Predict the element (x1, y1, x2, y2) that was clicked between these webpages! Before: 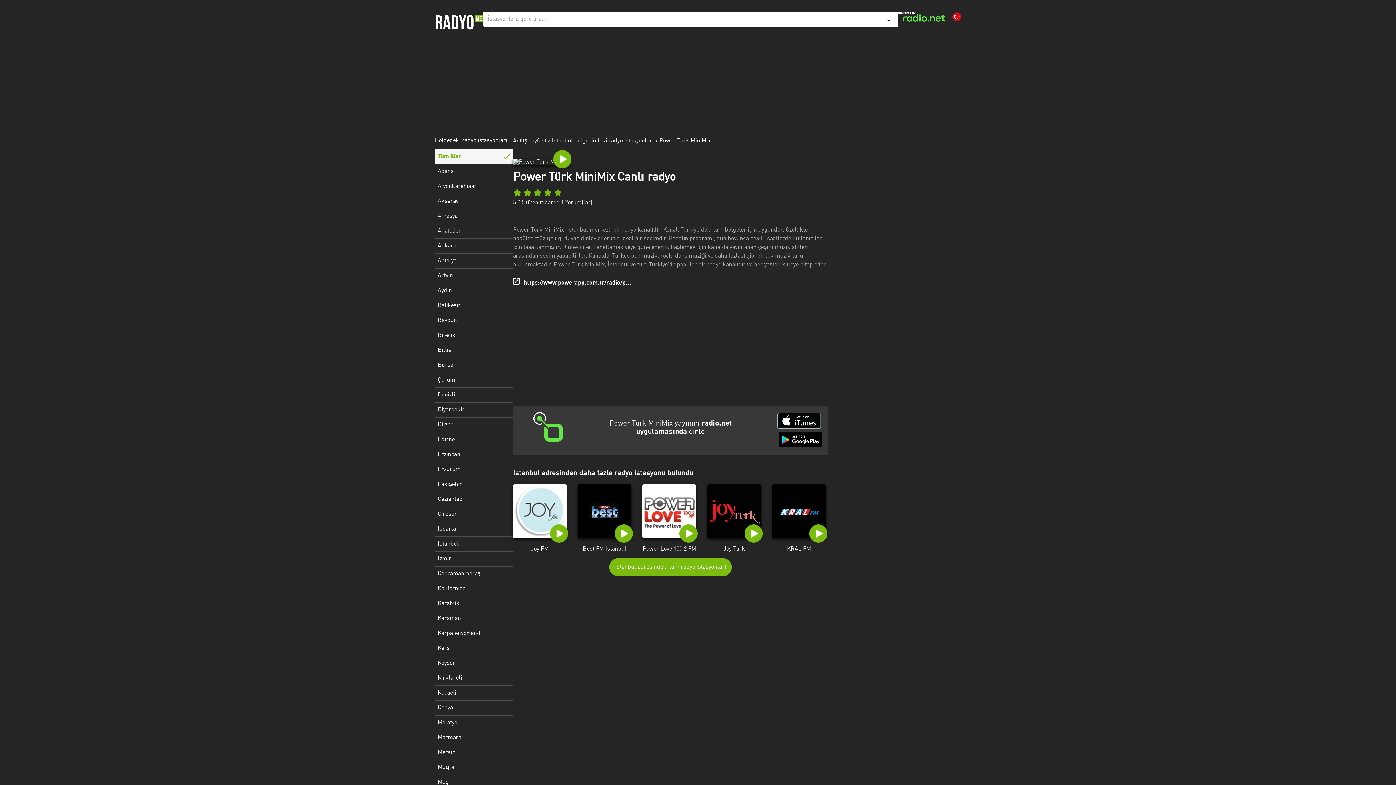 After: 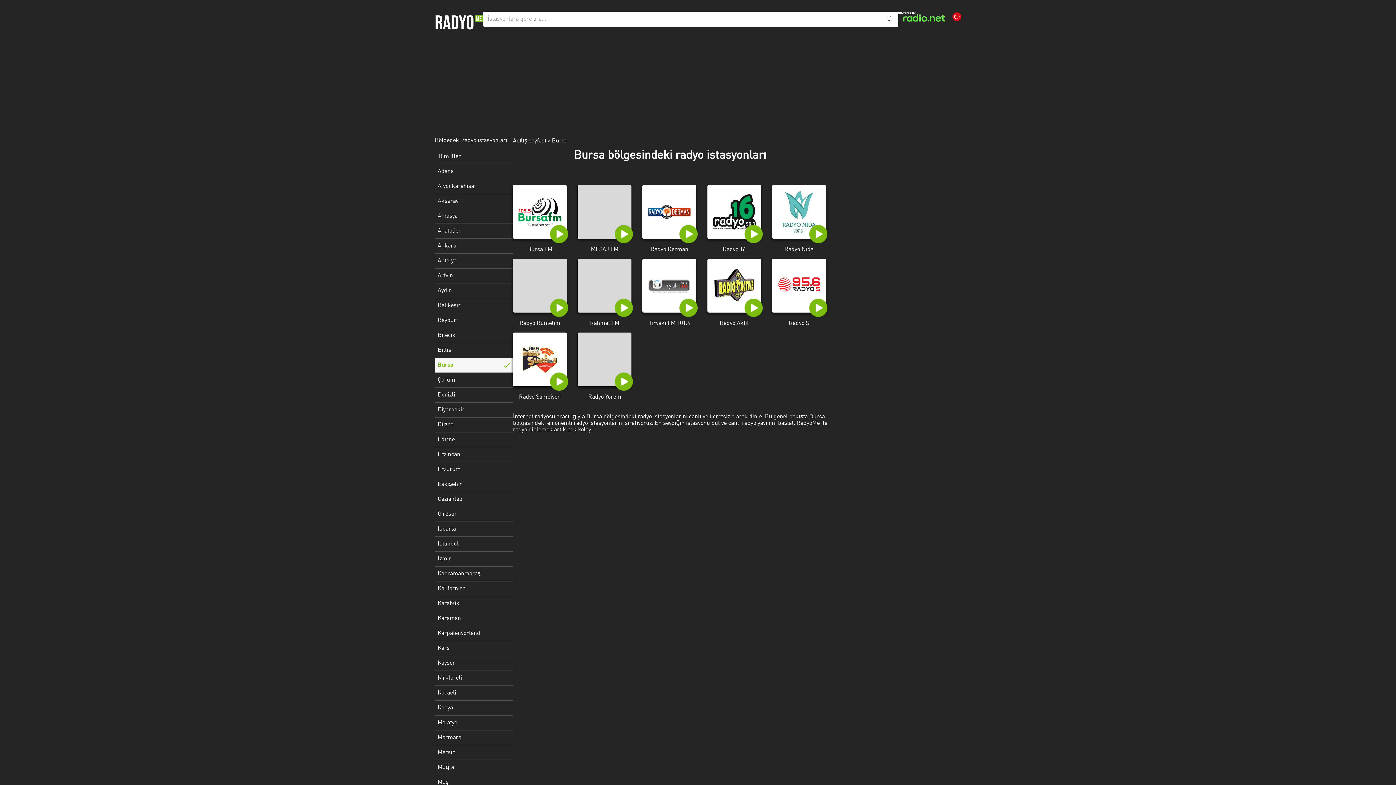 Action: label: Bursa bbox: (434, 358, 513, 373)